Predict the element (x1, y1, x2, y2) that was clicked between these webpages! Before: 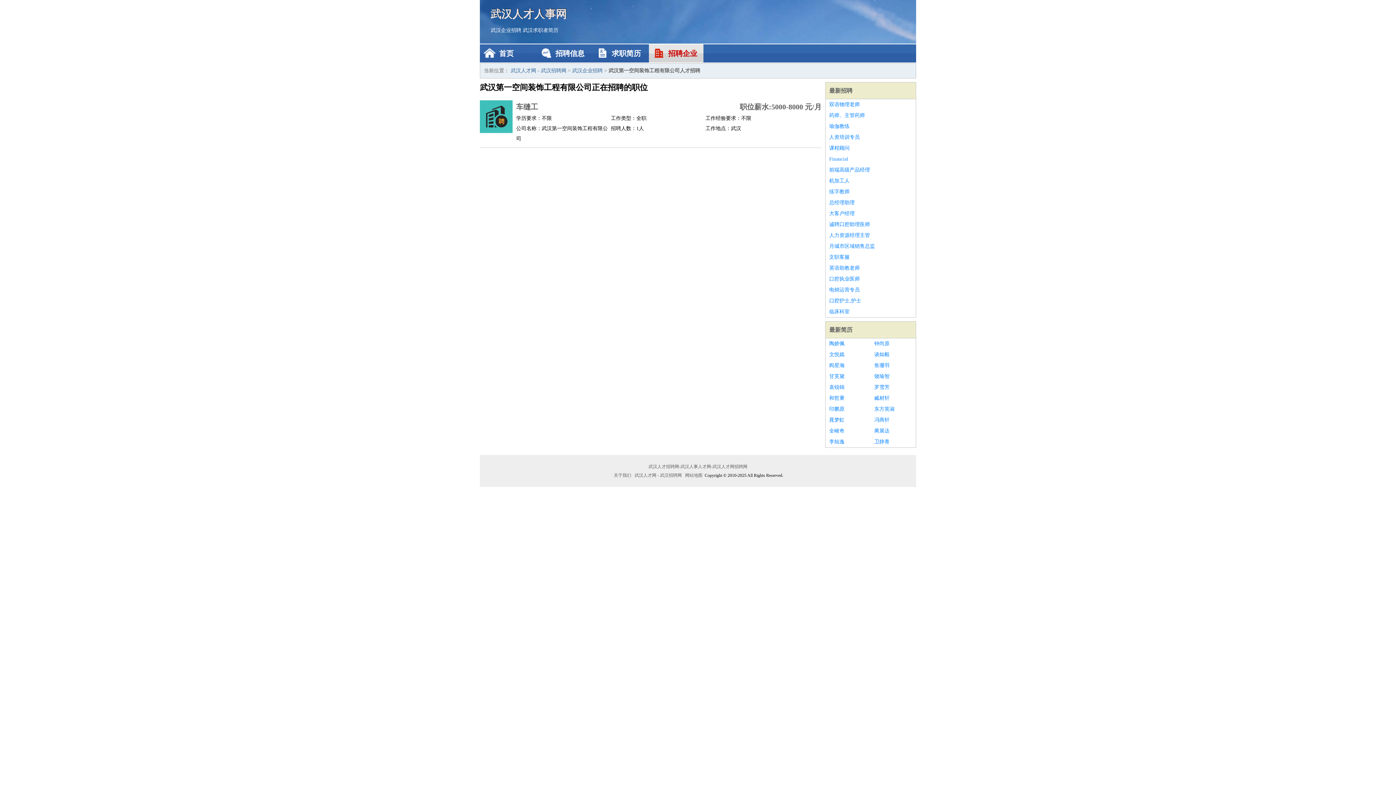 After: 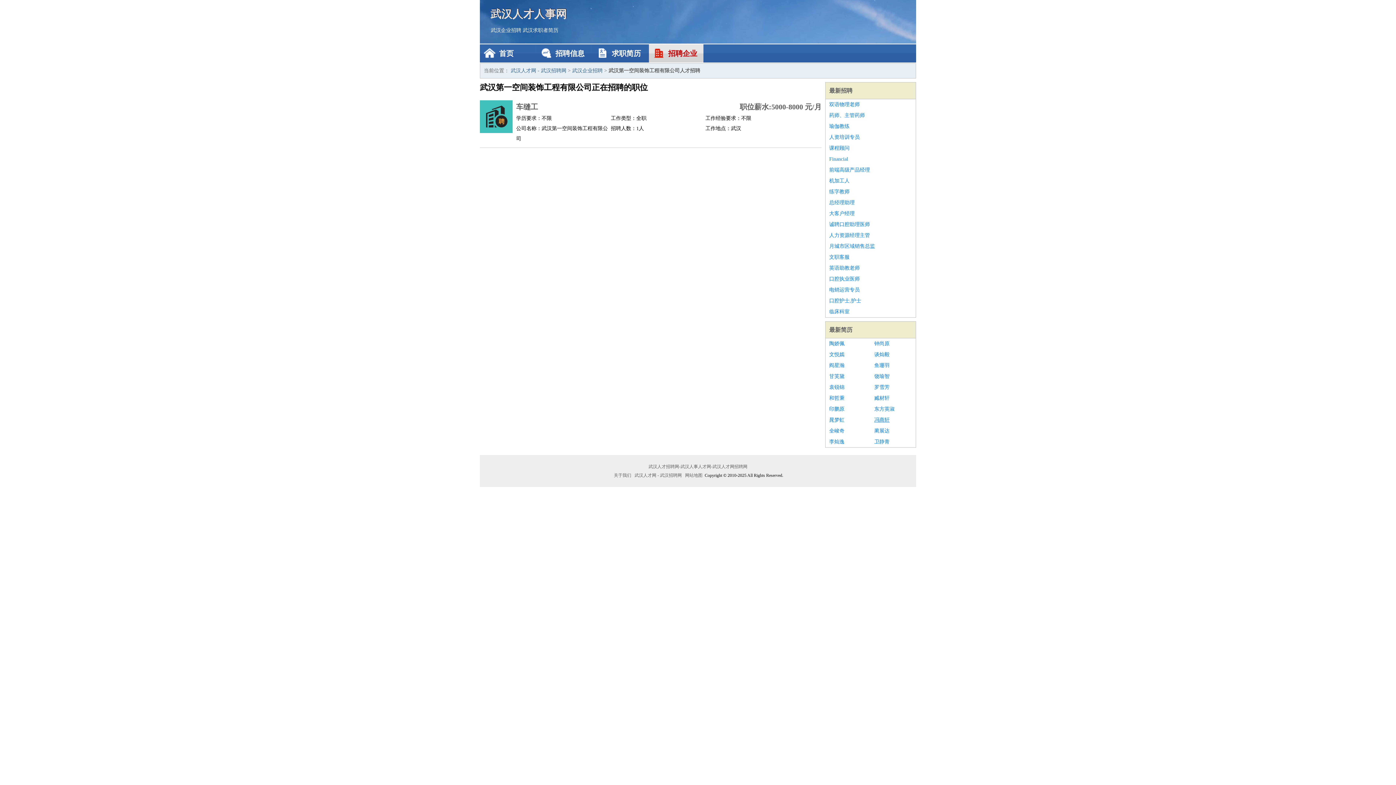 Action: label: 冯商轩 bbox: (874, 414, 912, 425)